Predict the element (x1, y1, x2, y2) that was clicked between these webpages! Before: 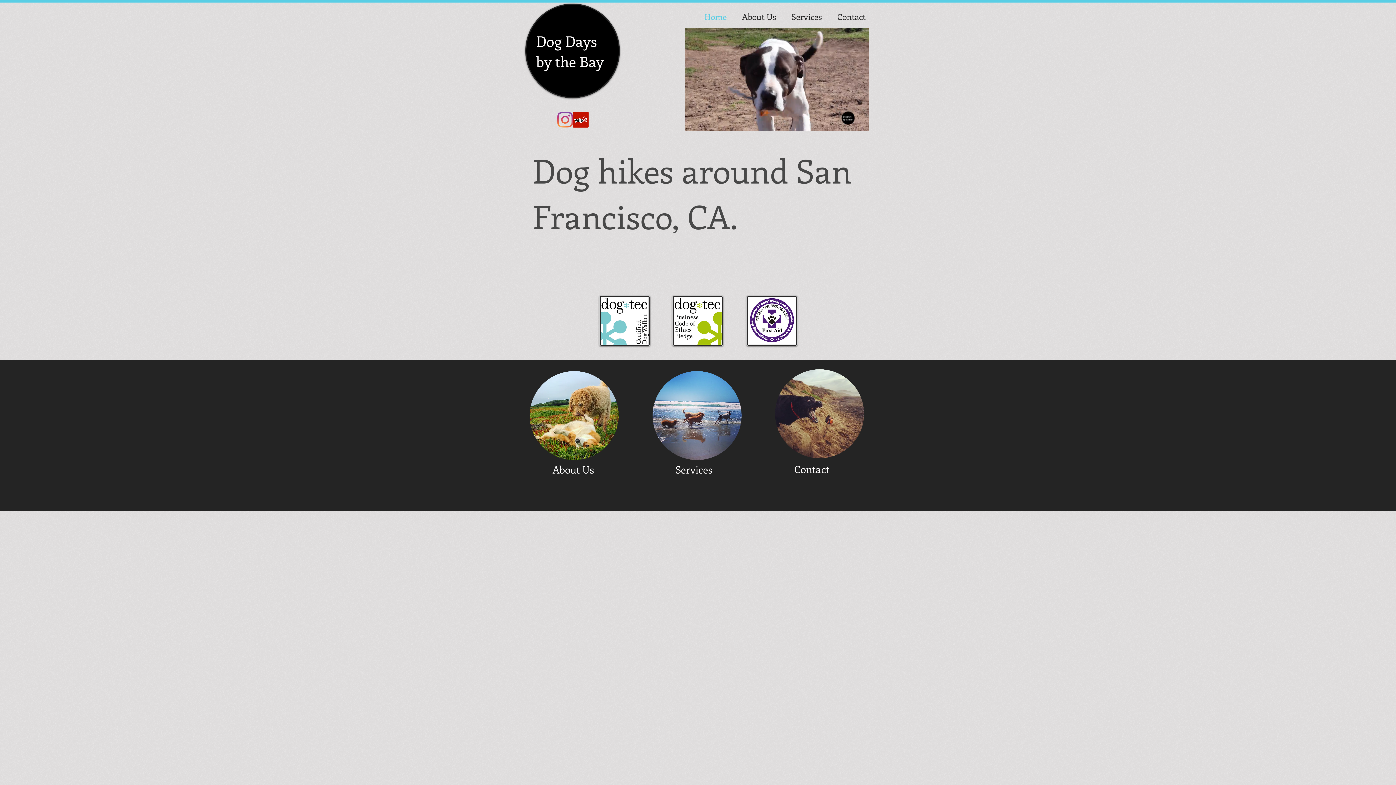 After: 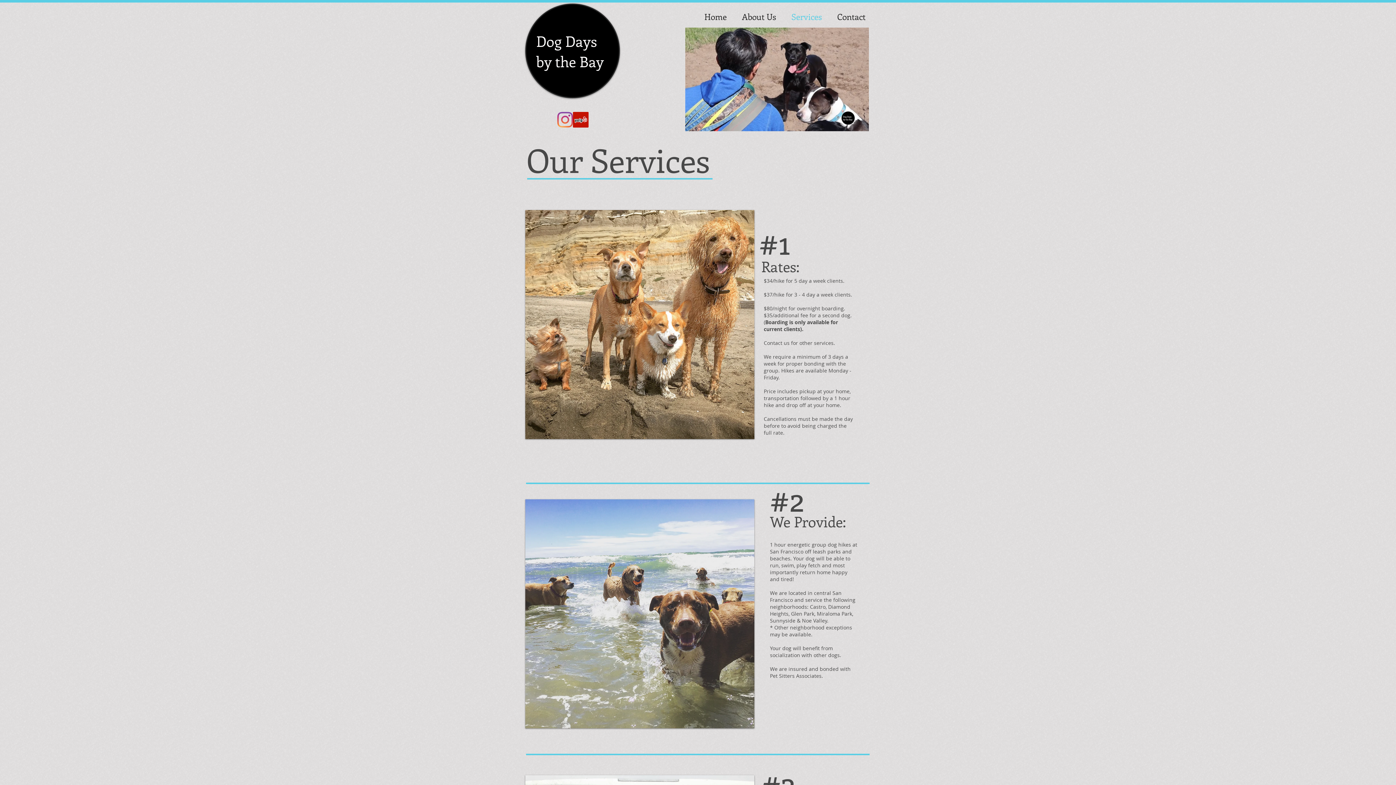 Action: bbox: (652, 371, 741, 460)